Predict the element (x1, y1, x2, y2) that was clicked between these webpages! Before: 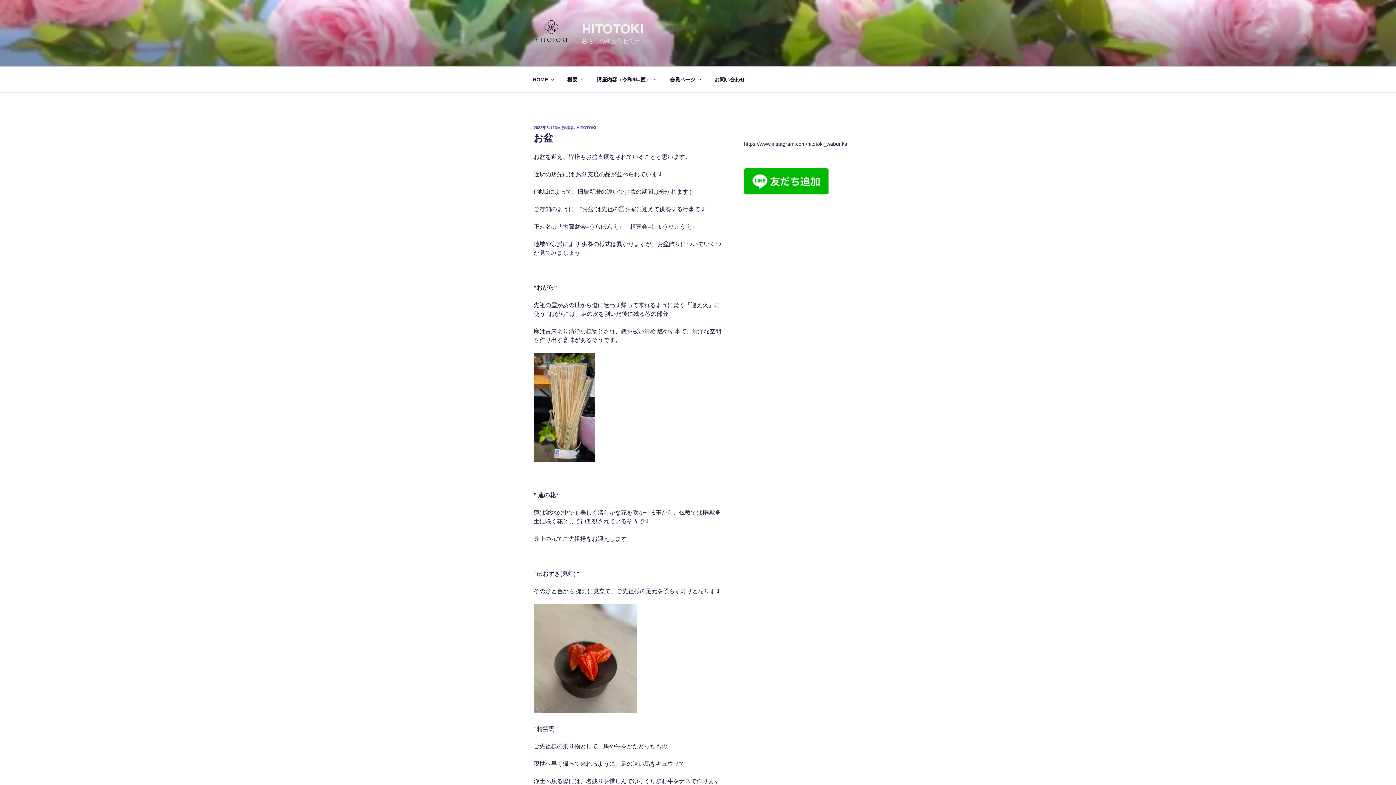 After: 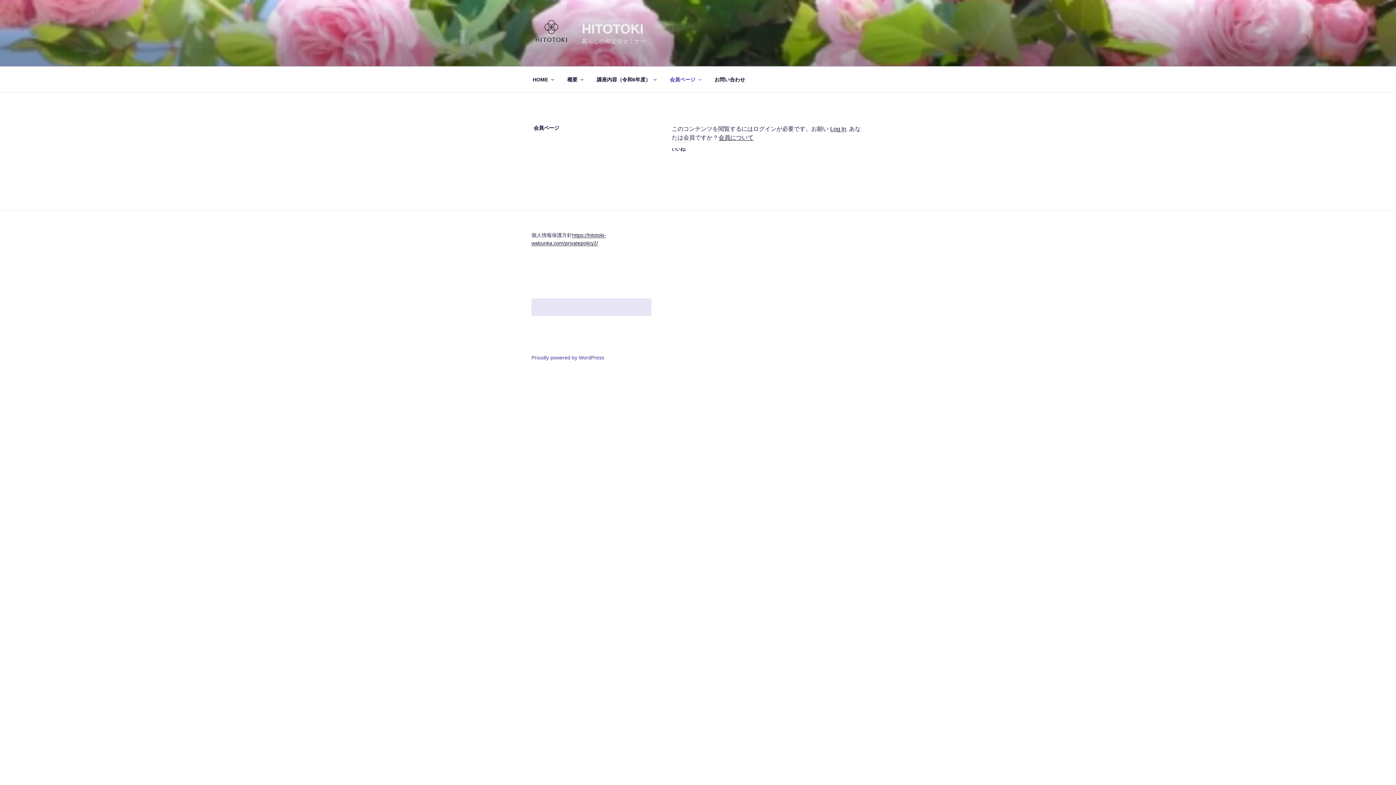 Action: label: 会員ページ bbox: (663, 70, 706, 88)